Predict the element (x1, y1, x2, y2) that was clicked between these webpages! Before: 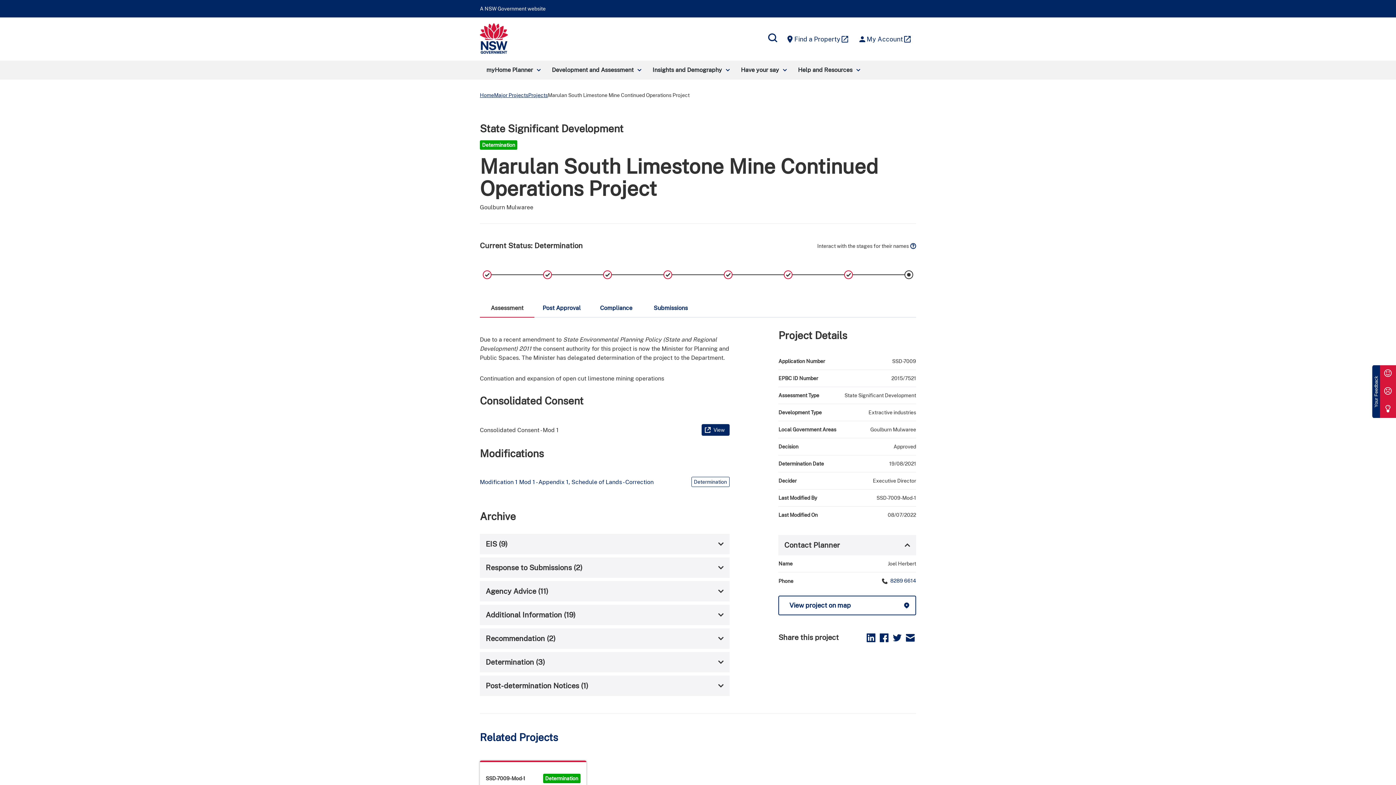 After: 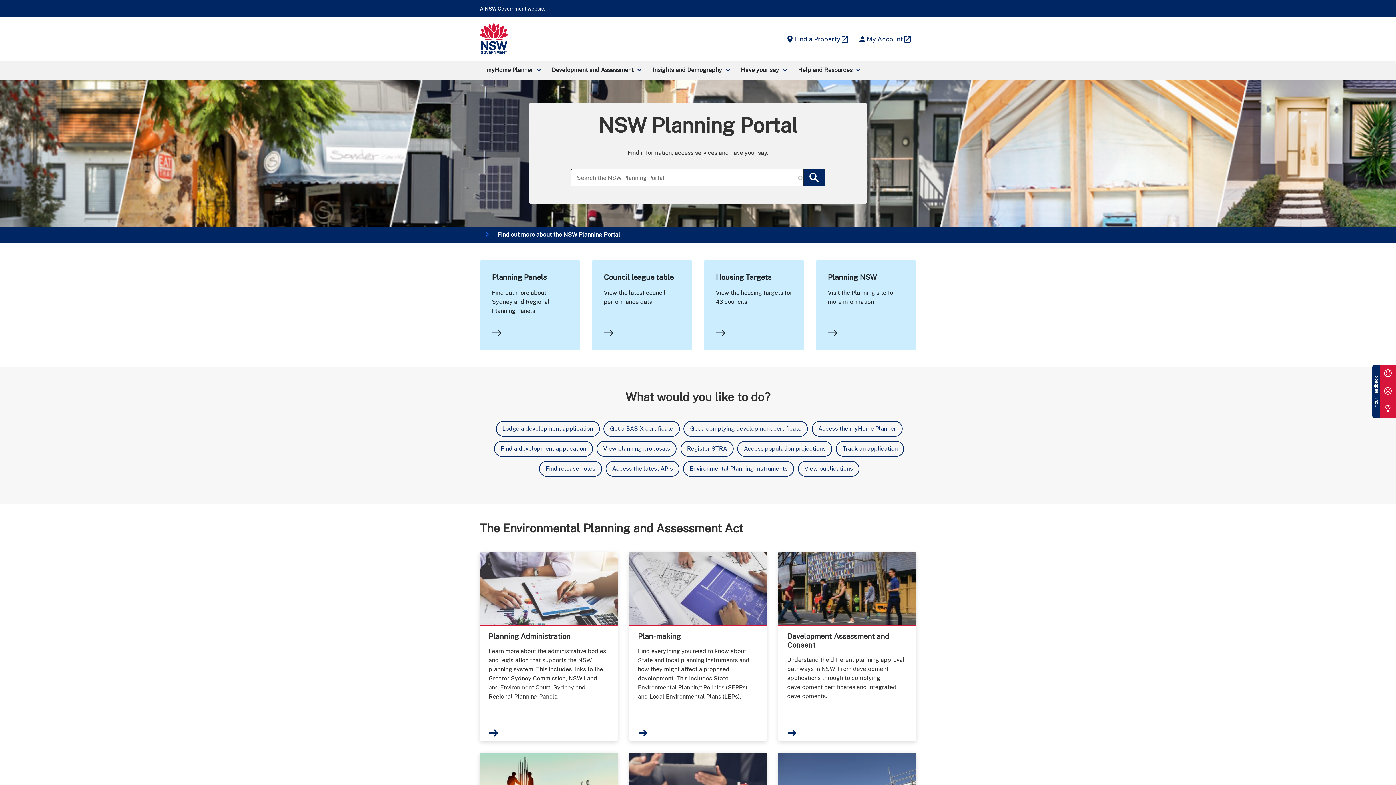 Action: bbox: (480, 23, 508, 54)